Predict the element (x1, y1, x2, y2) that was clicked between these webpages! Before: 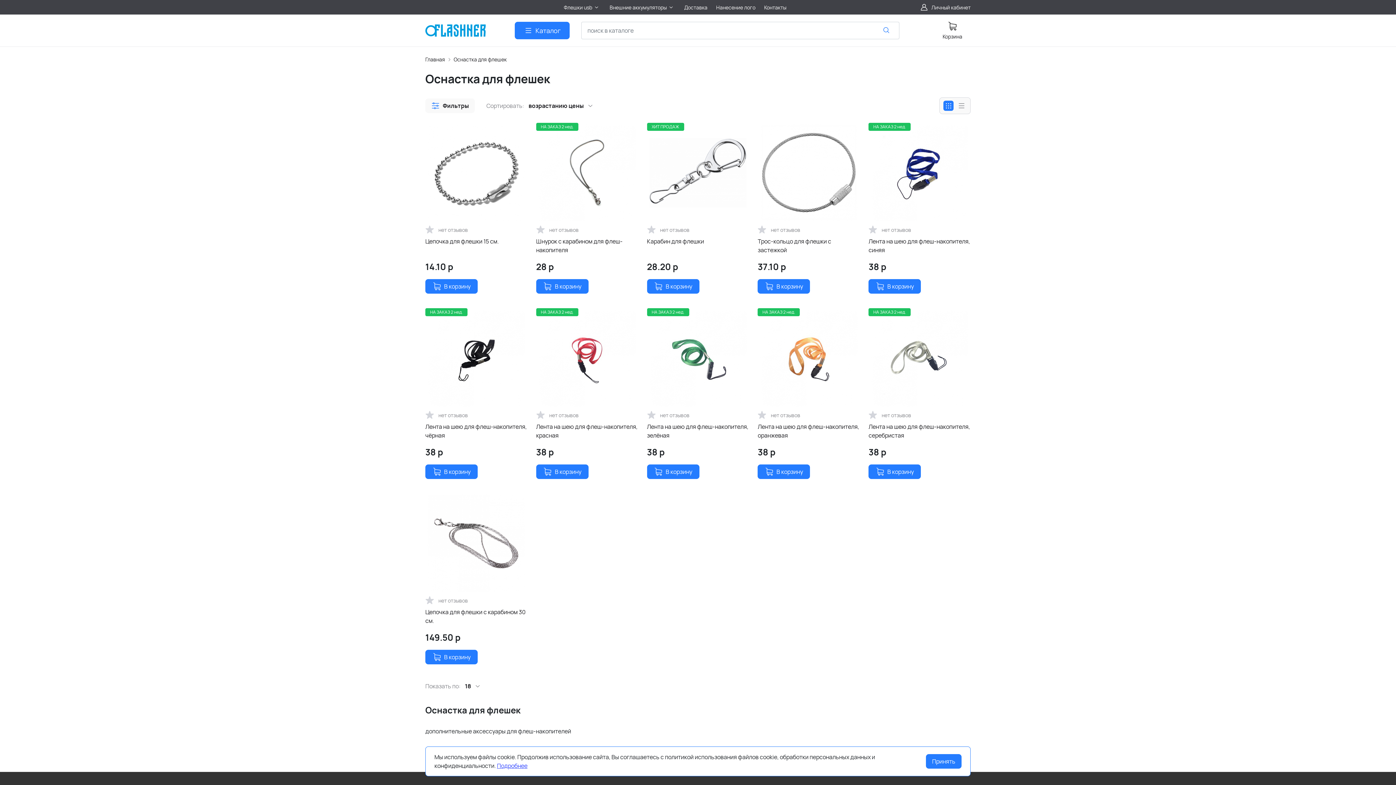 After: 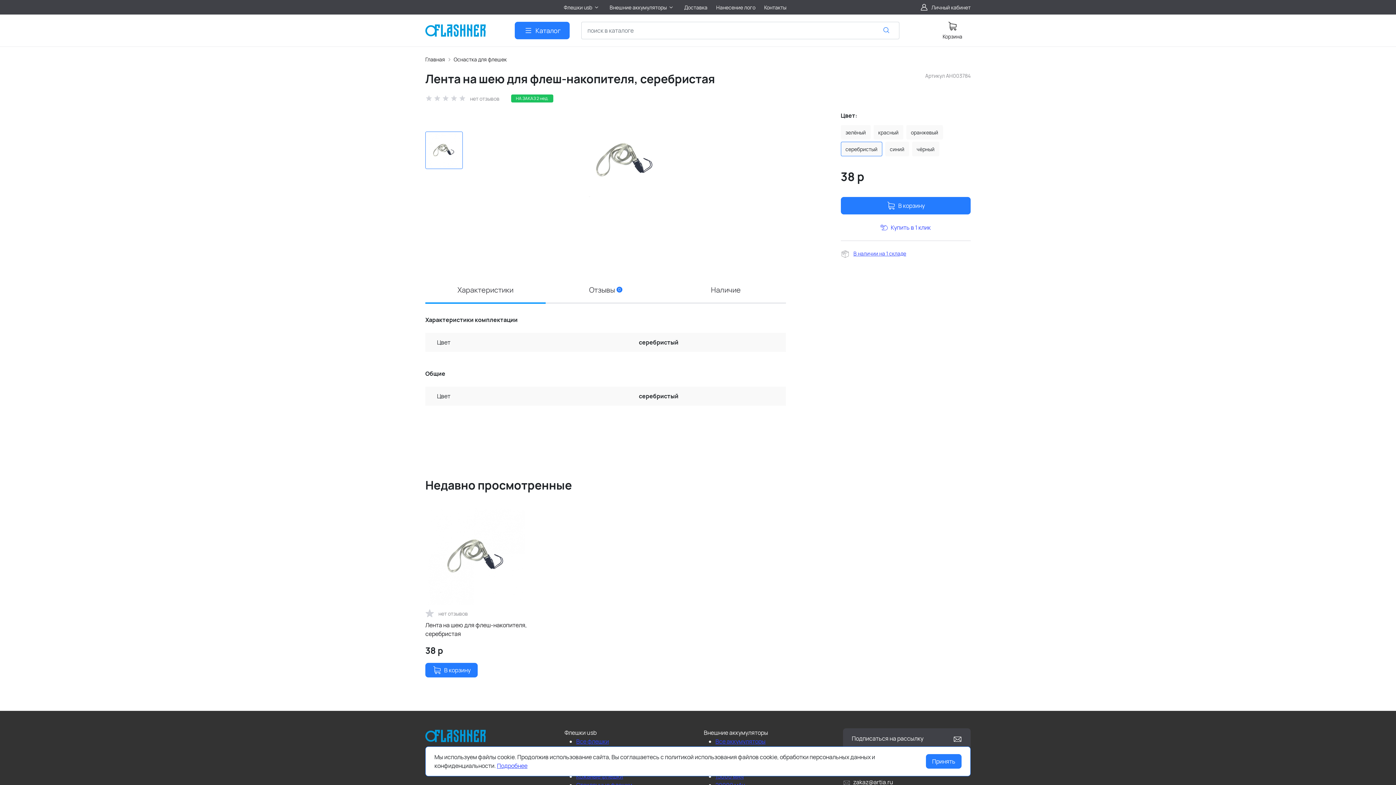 Action: bbox: (868, 422, 970, 440) label: Лента на шею для флеш-накопителя, серебристая